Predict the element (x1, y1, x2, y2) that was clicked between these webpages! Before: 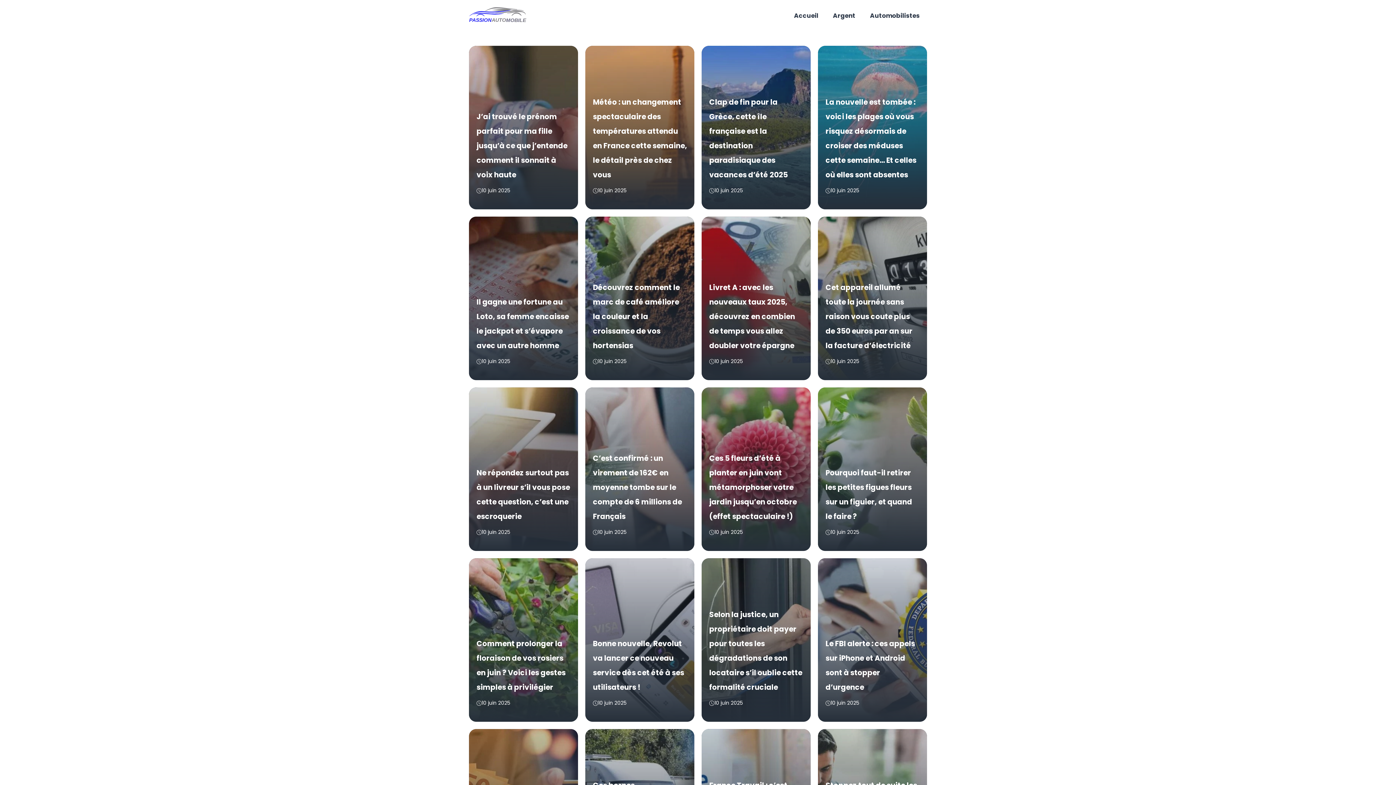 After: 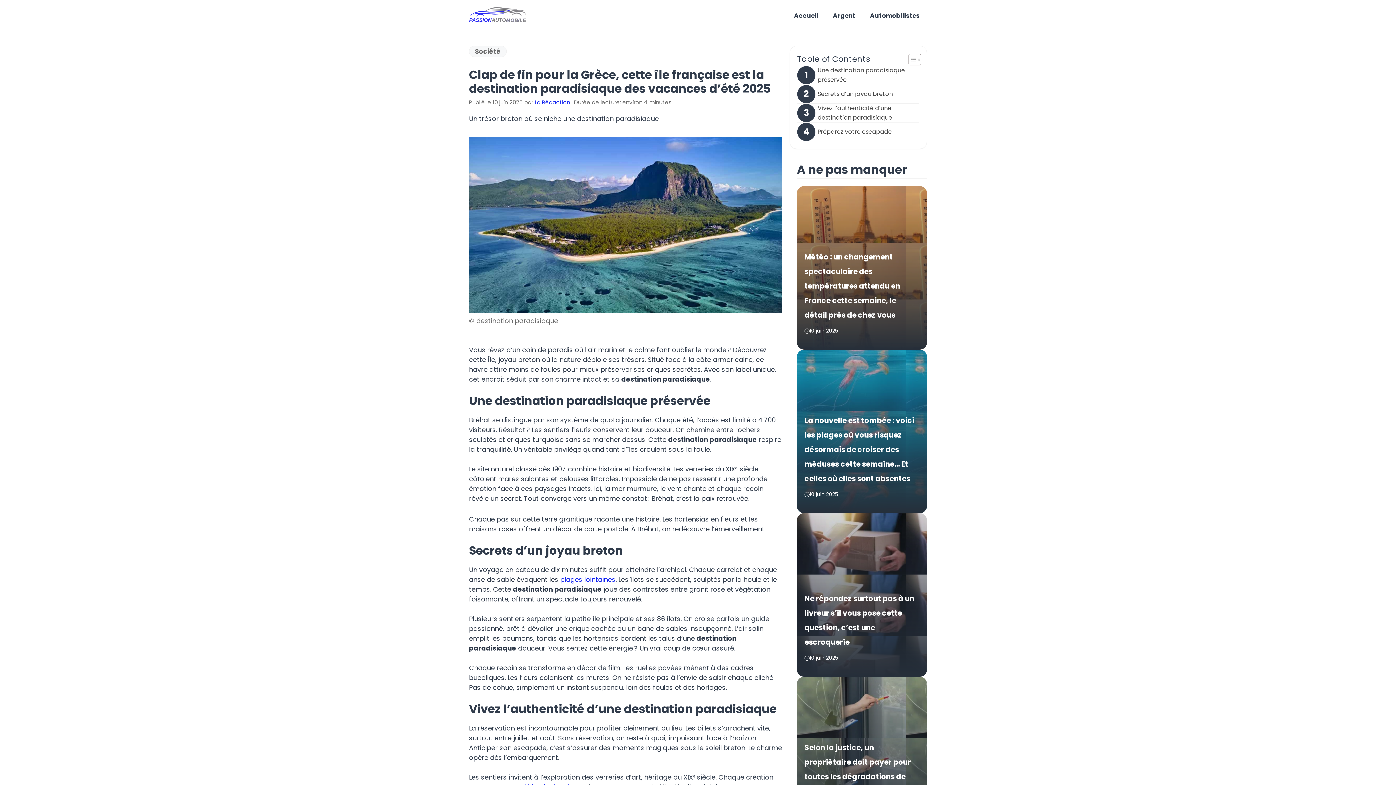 Action: bbox: (701, 45, 810, 209)